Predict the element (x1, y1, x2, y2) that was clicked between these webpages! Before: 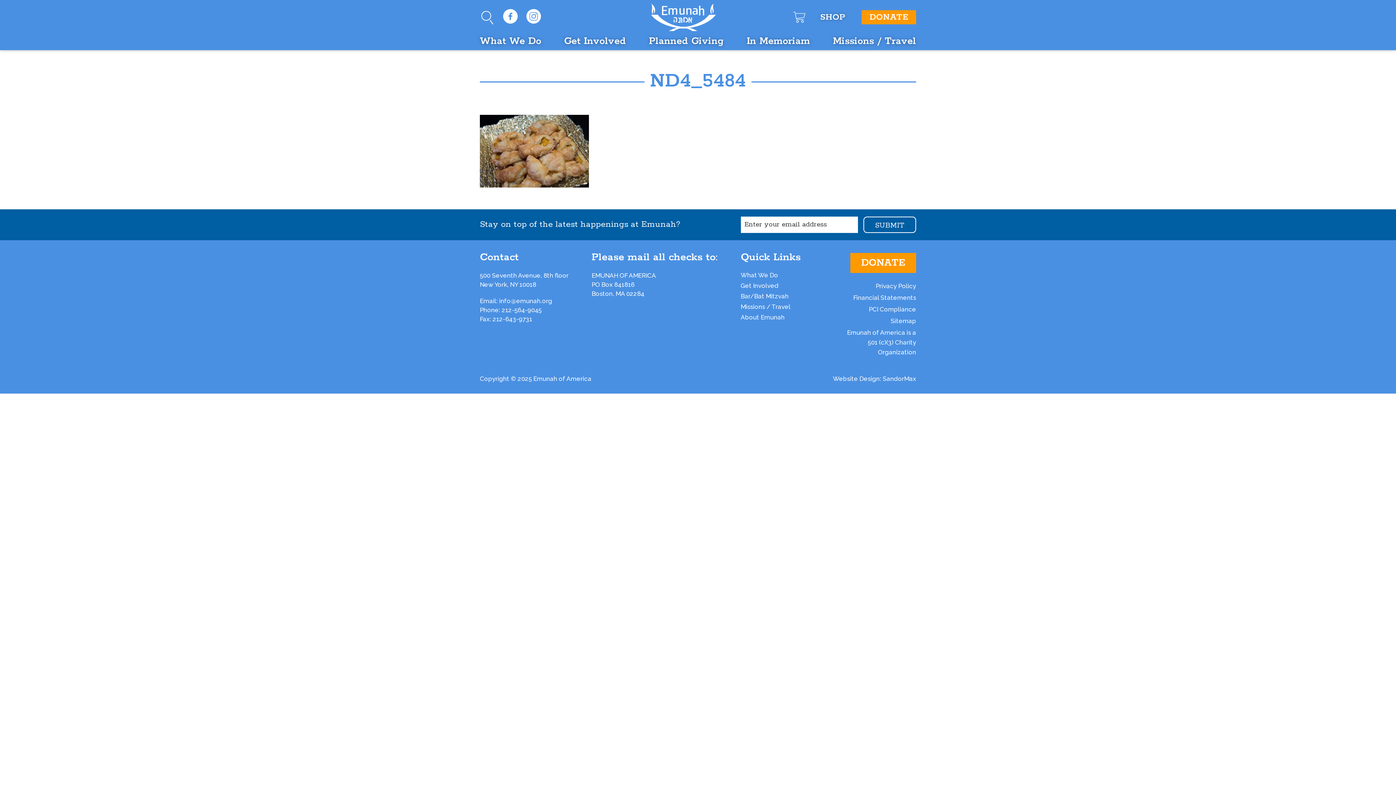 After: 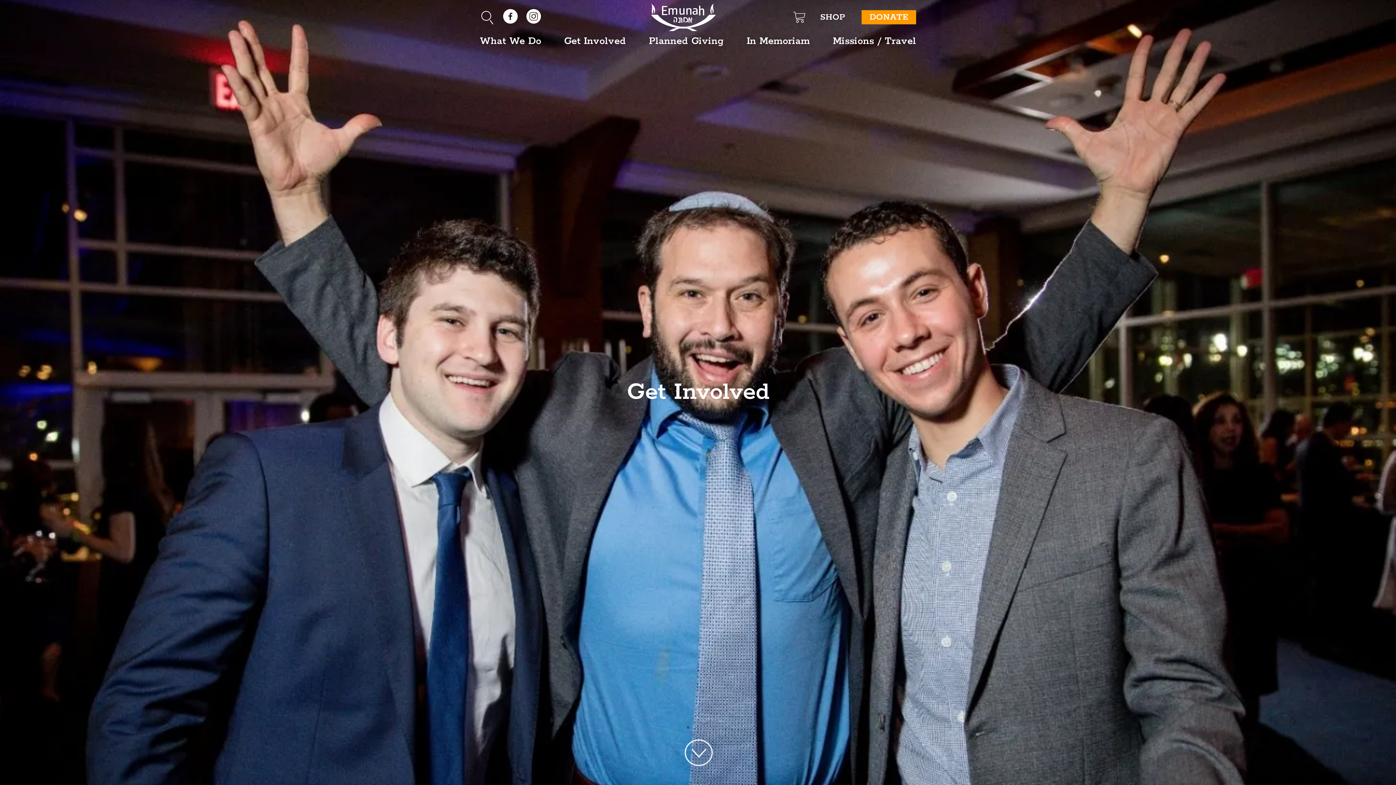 Action: label: Get Involved bbox: (740, 282, 778, 289)